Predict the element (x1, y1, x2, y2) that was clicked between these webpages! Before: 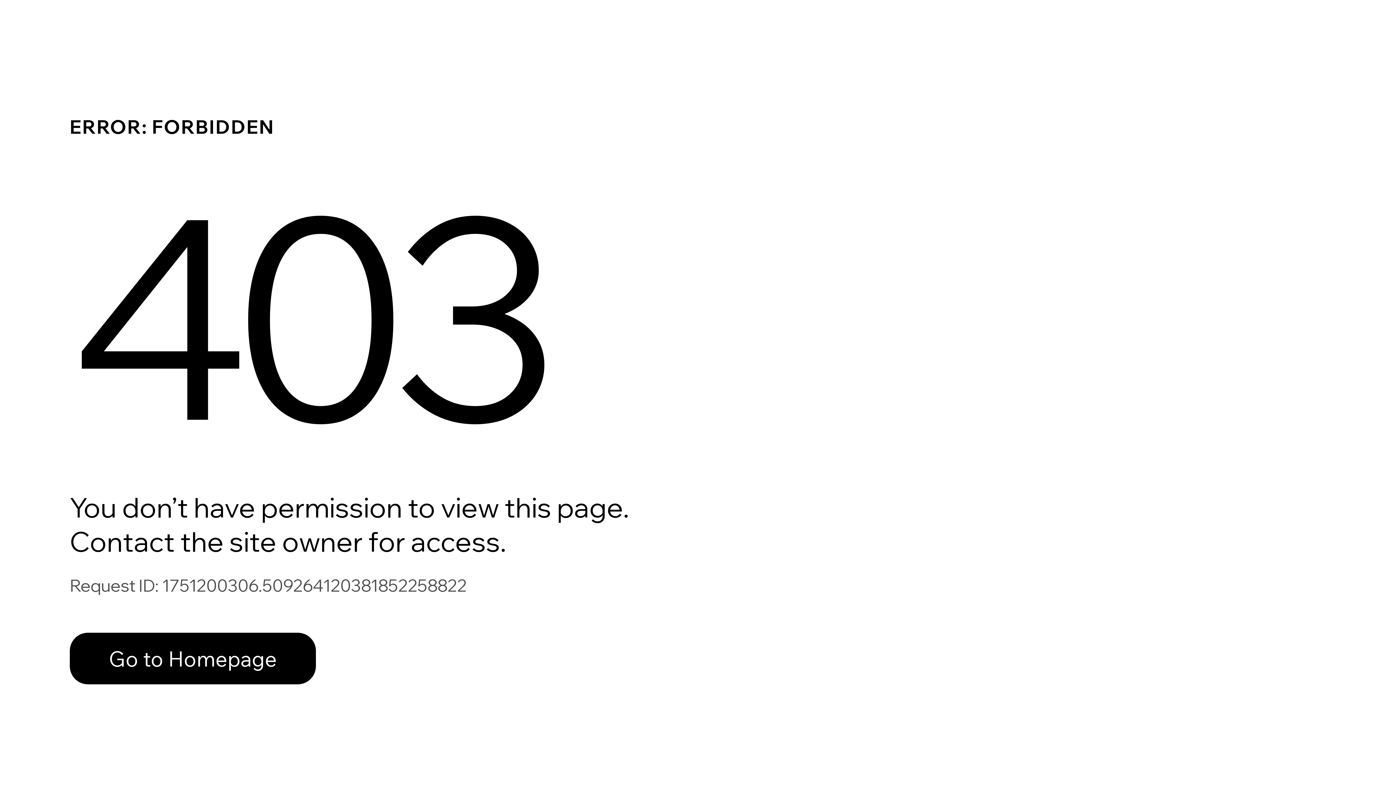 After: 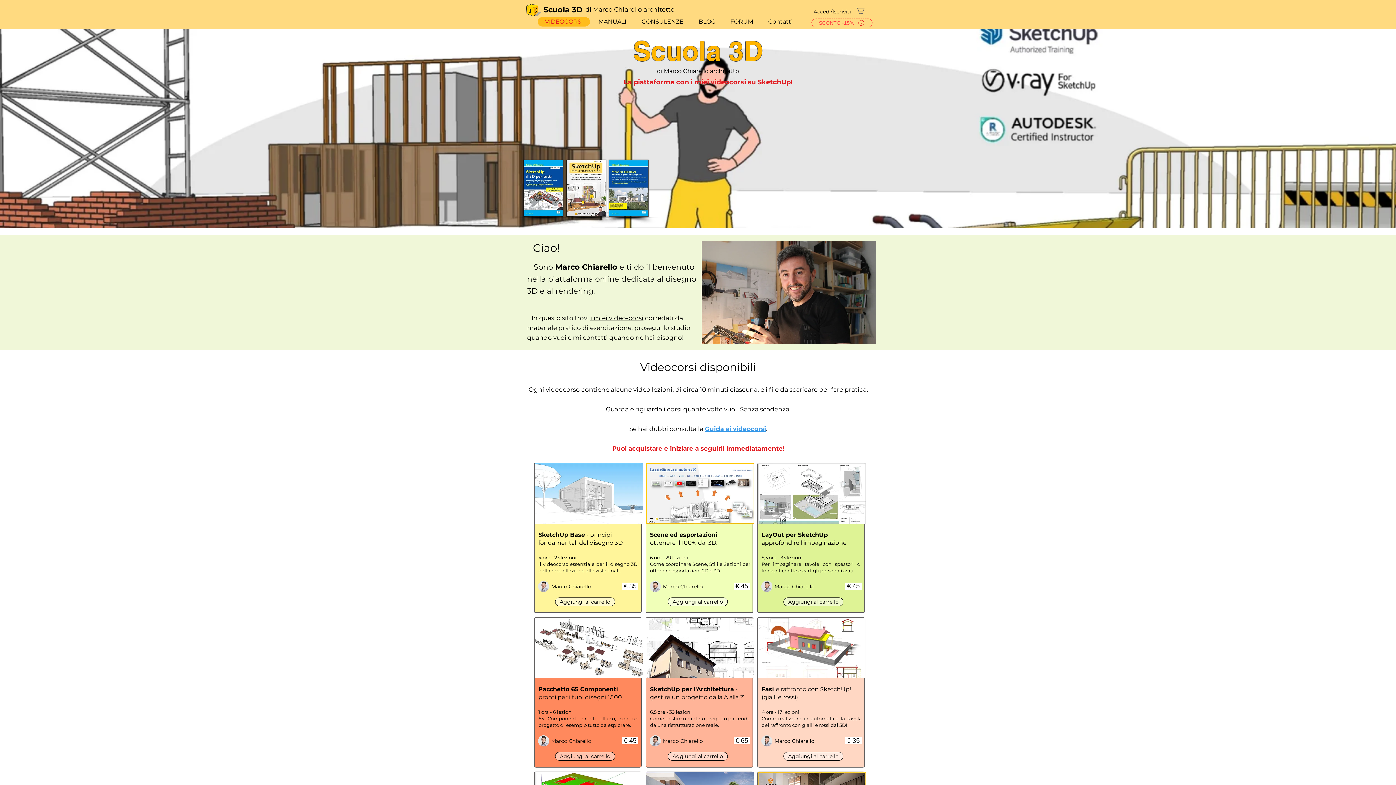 Action: bbox: (69, 633, 316, 684) label: Go to Homepage